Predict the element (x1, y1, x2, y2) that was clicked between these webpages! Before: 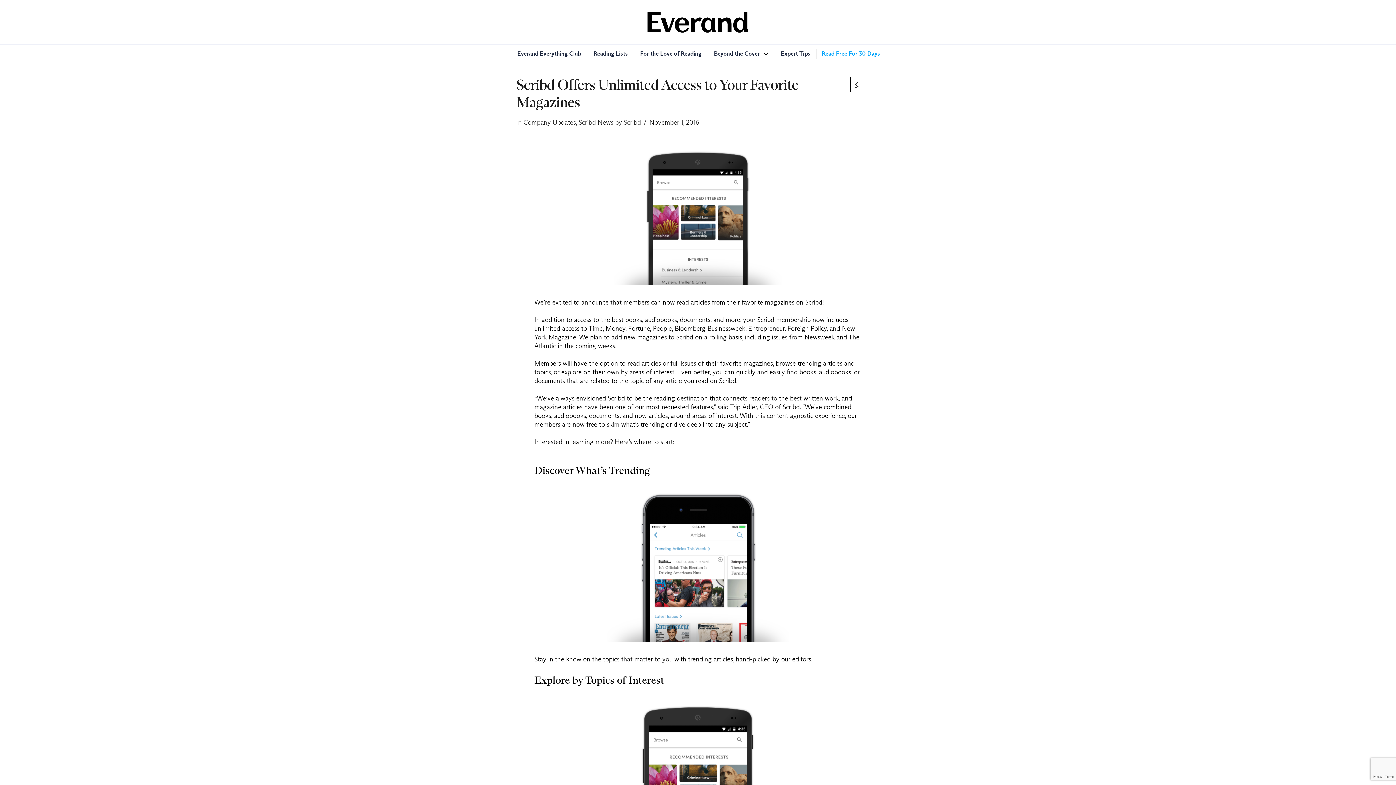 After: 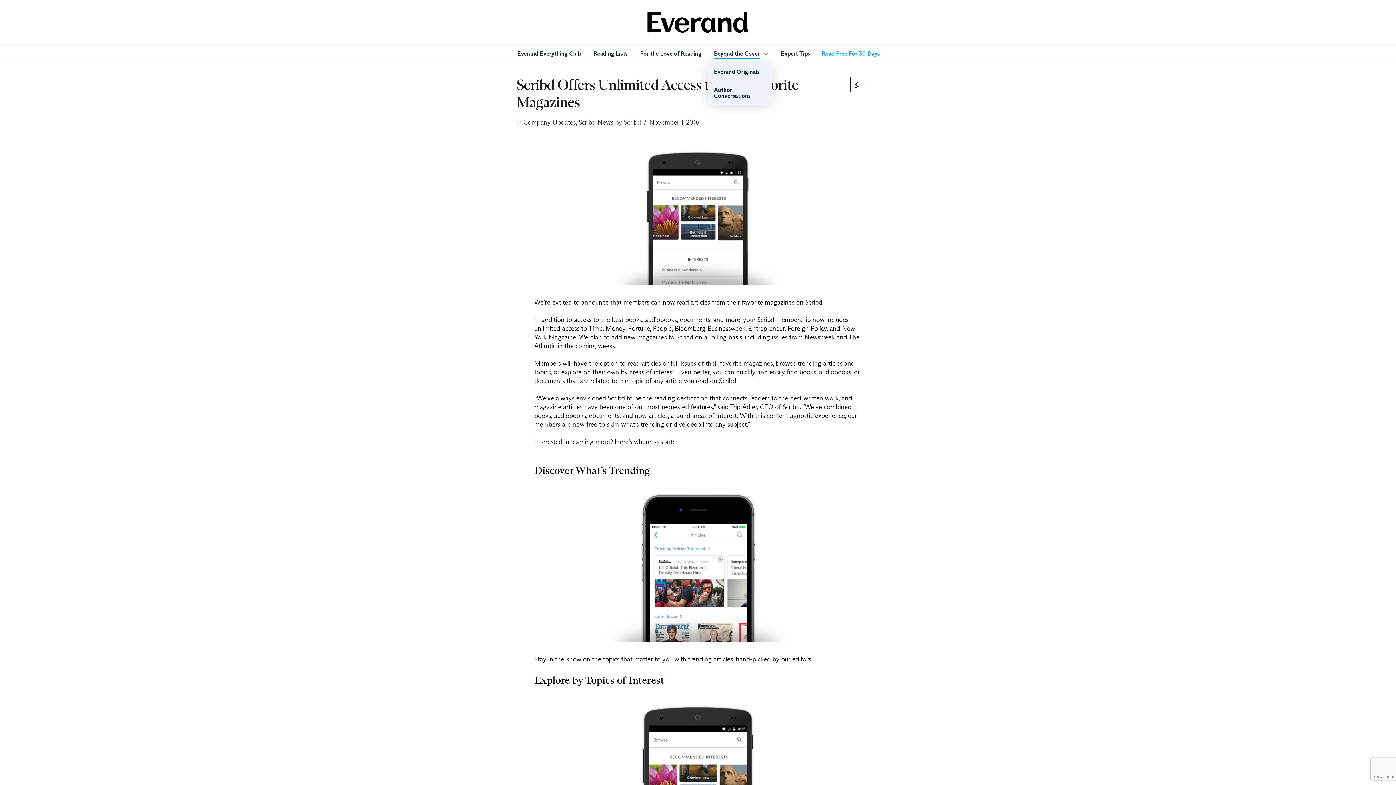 Action: bbox: (707, 44, 774, 62) label: Beyond the Cover